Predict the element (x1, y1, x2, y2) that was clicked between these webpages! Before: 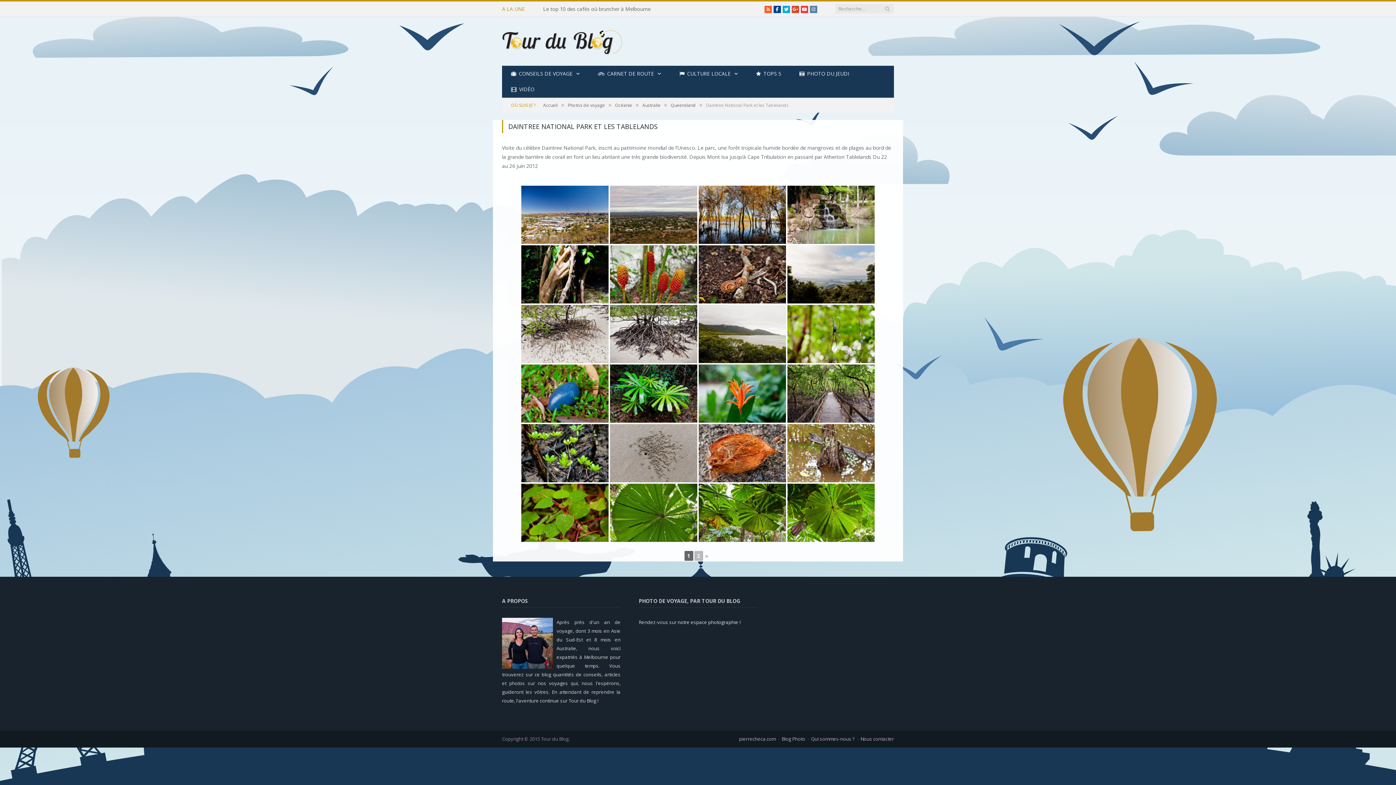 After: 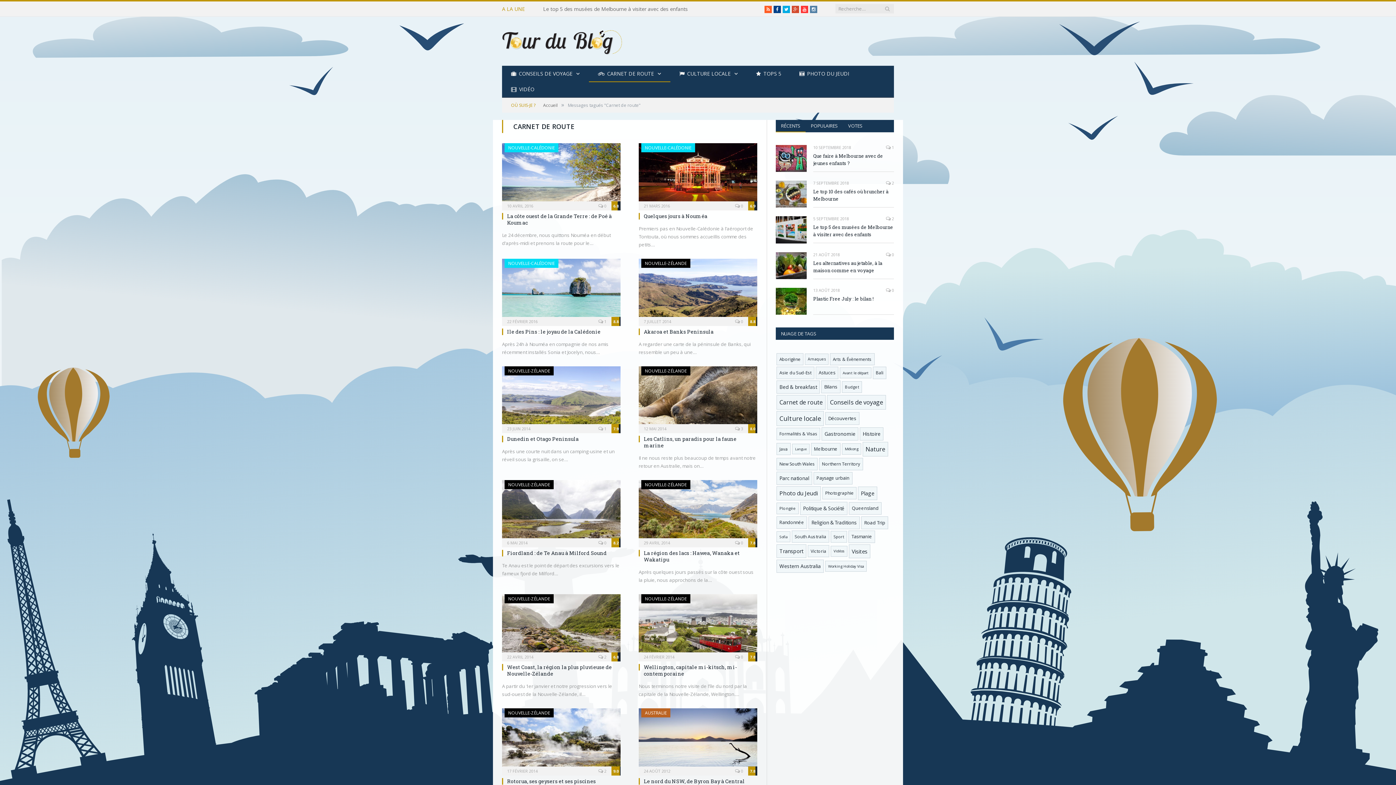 Action: bbox: (589, 65, 670, 82) label: CARNET DE ROUTE